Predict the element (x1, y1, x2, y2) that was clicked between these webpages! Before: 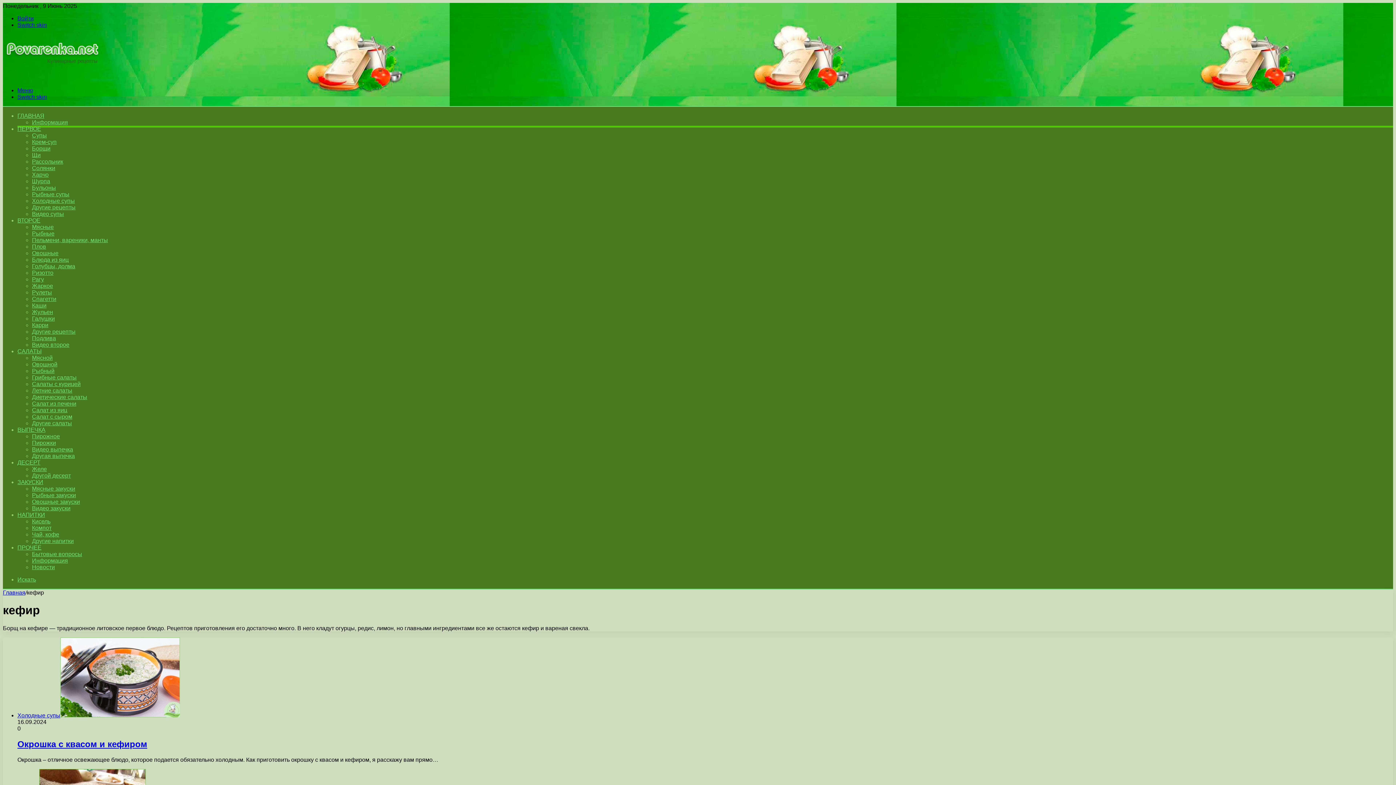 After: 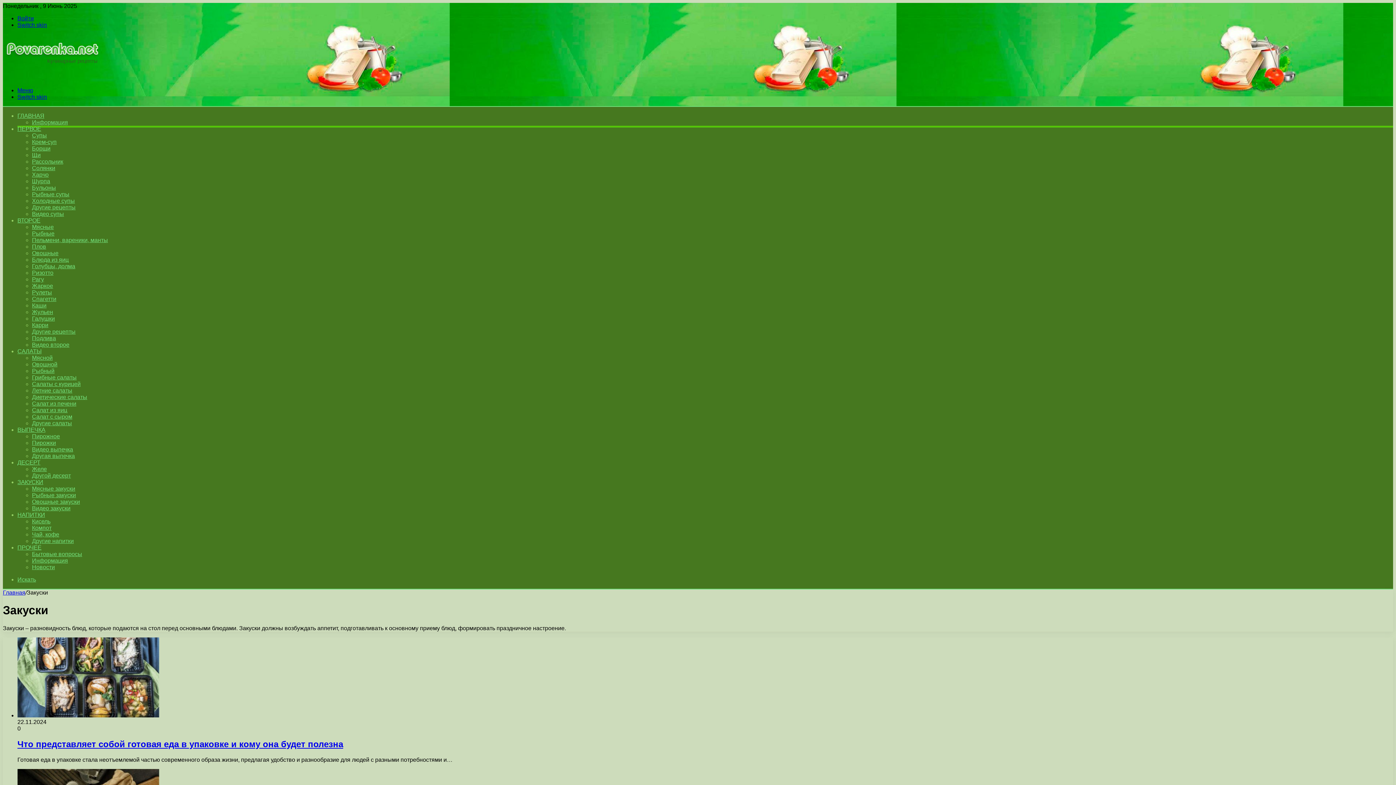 Action: label: ЗАКУСКИ bbox: (17, 479, 43, 485)